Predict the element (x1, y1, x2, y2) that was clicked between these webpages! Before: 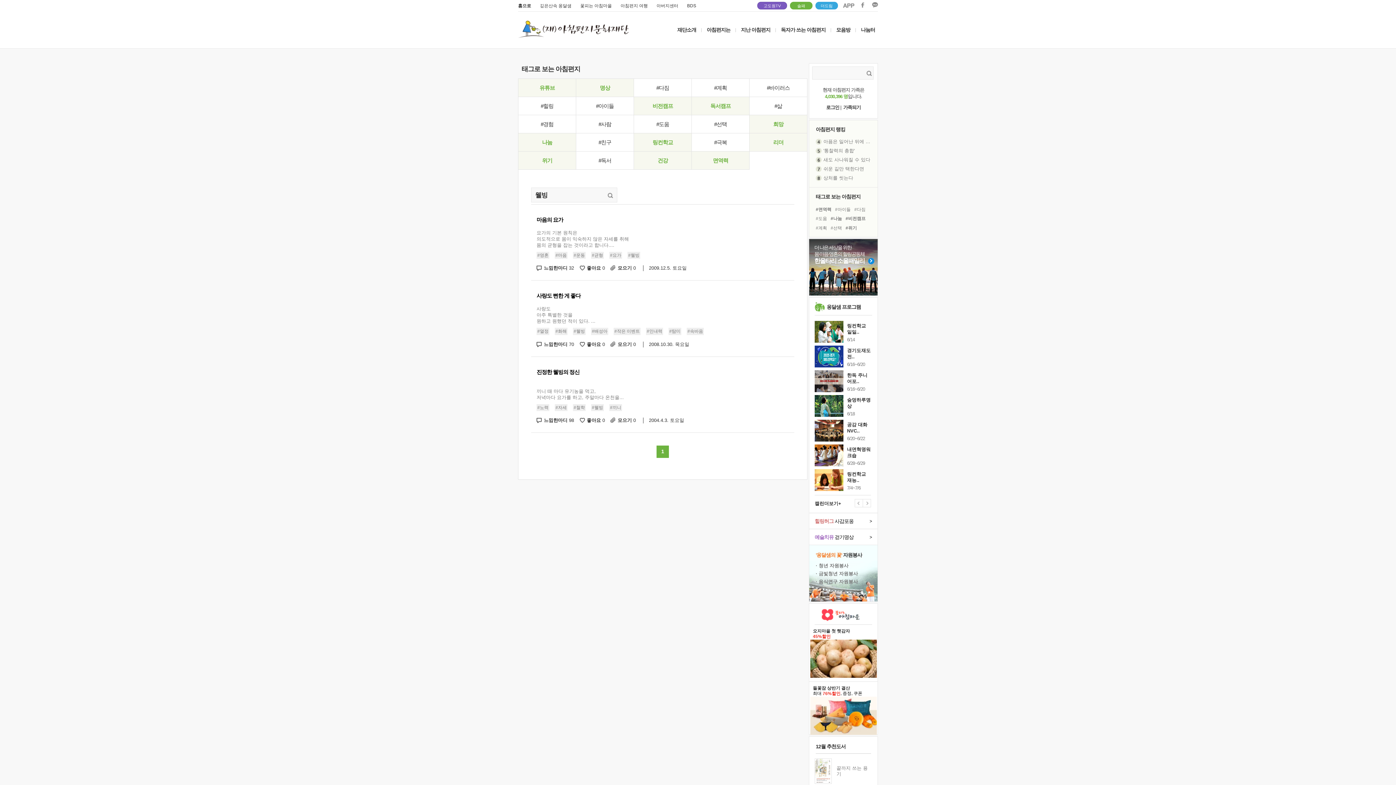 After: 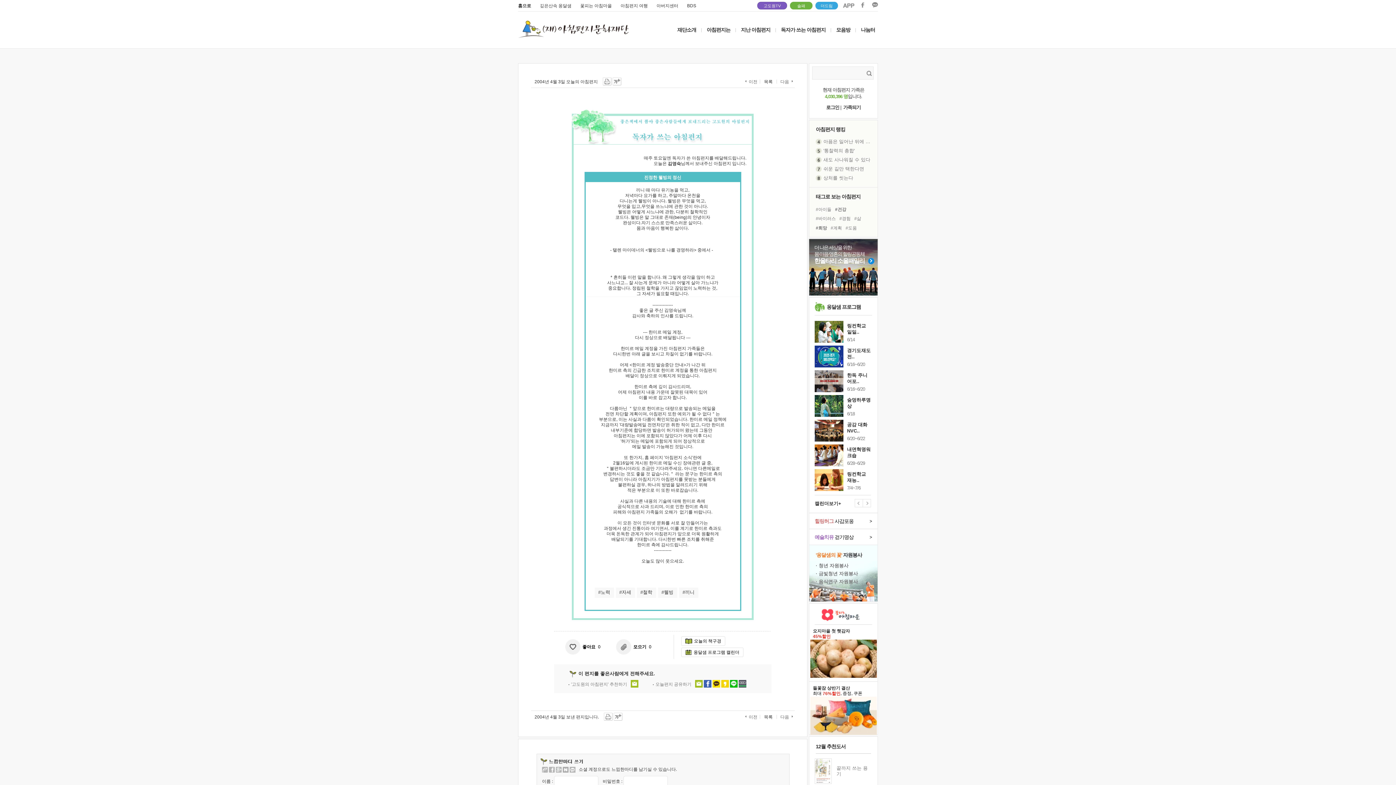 Action: bbox: (536, 382, 722, 400) label: 
끼니 때 마다 유기농을 먹고,
저녁마다 요가를 하고, 주말마다 온천을...